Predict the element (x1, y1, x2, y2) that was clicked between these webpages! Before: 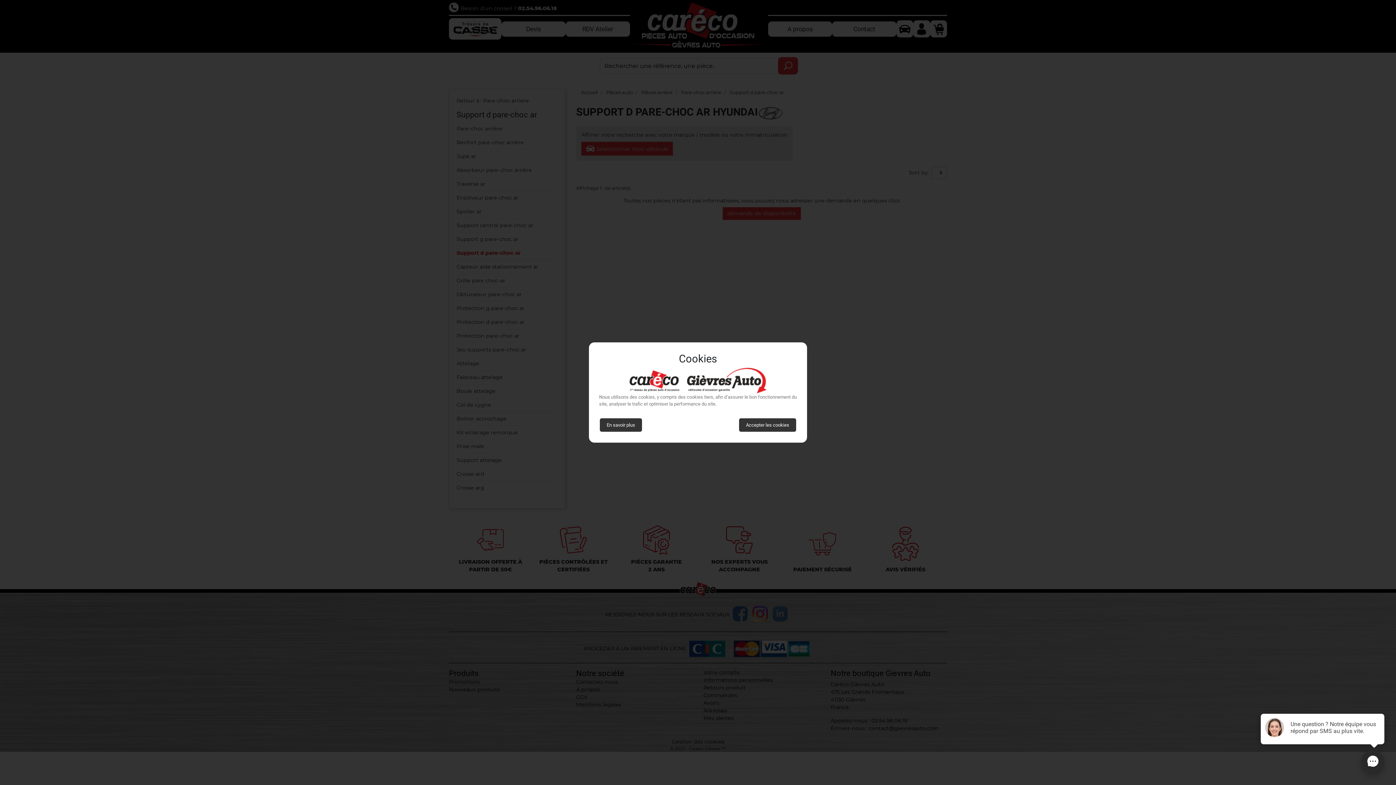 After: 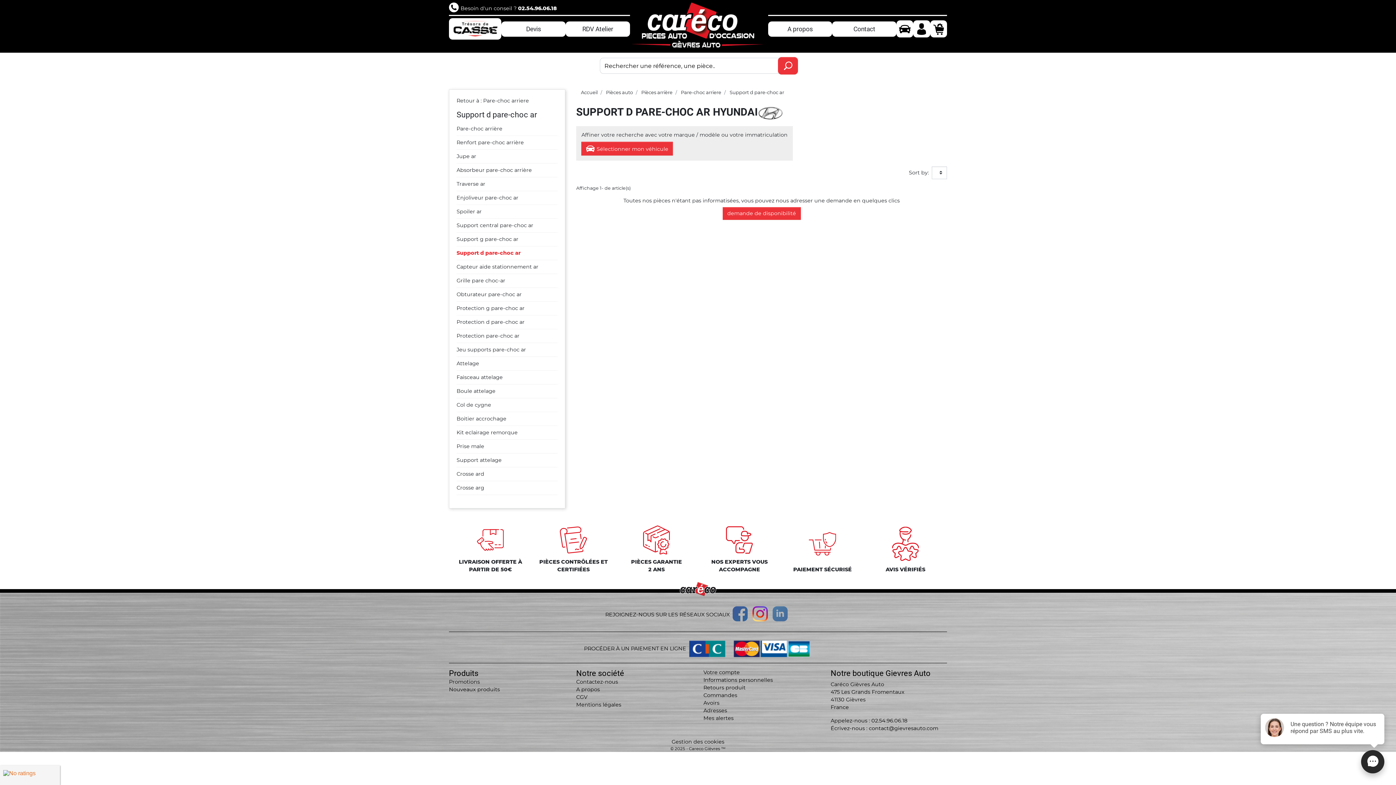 Action: label: Accepter les cookies bbox: (739, 418, 796, 432)